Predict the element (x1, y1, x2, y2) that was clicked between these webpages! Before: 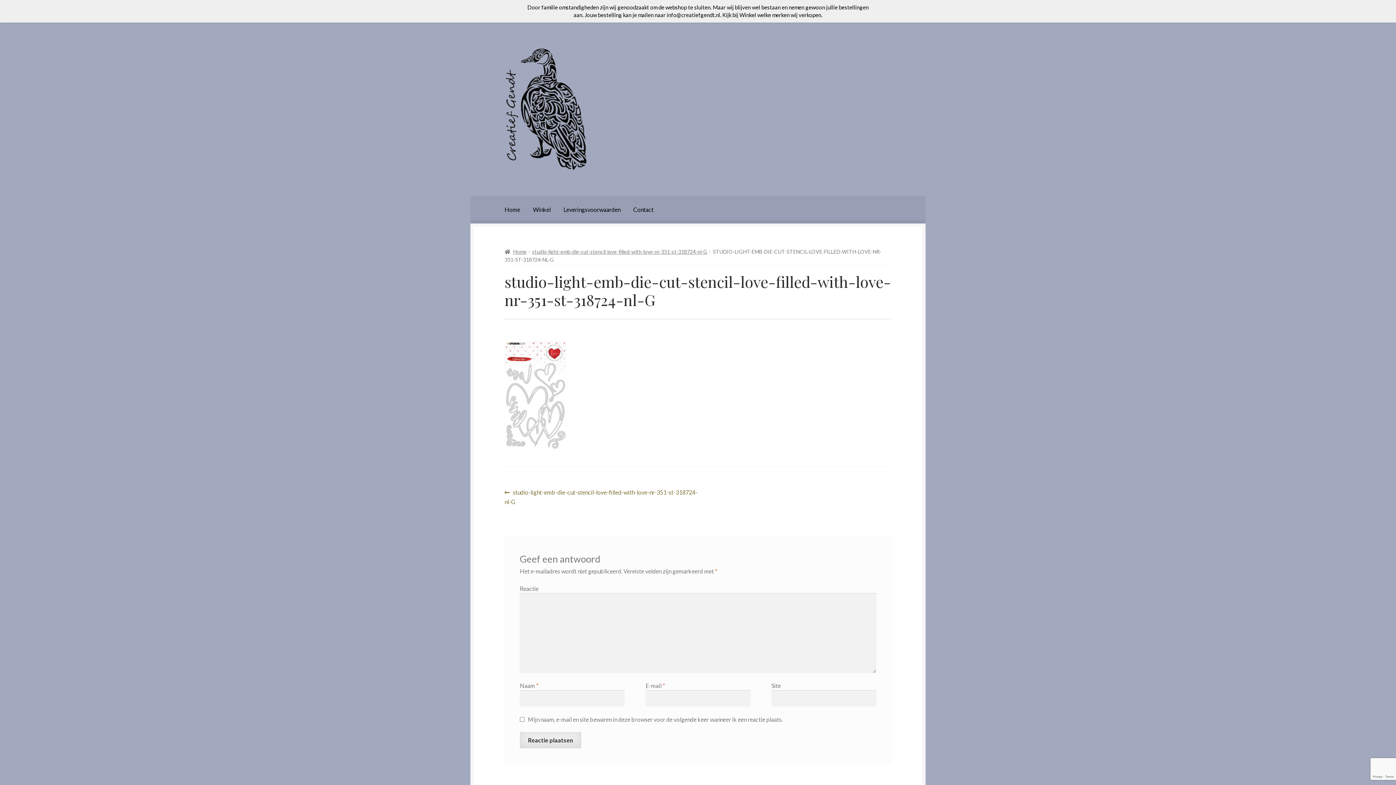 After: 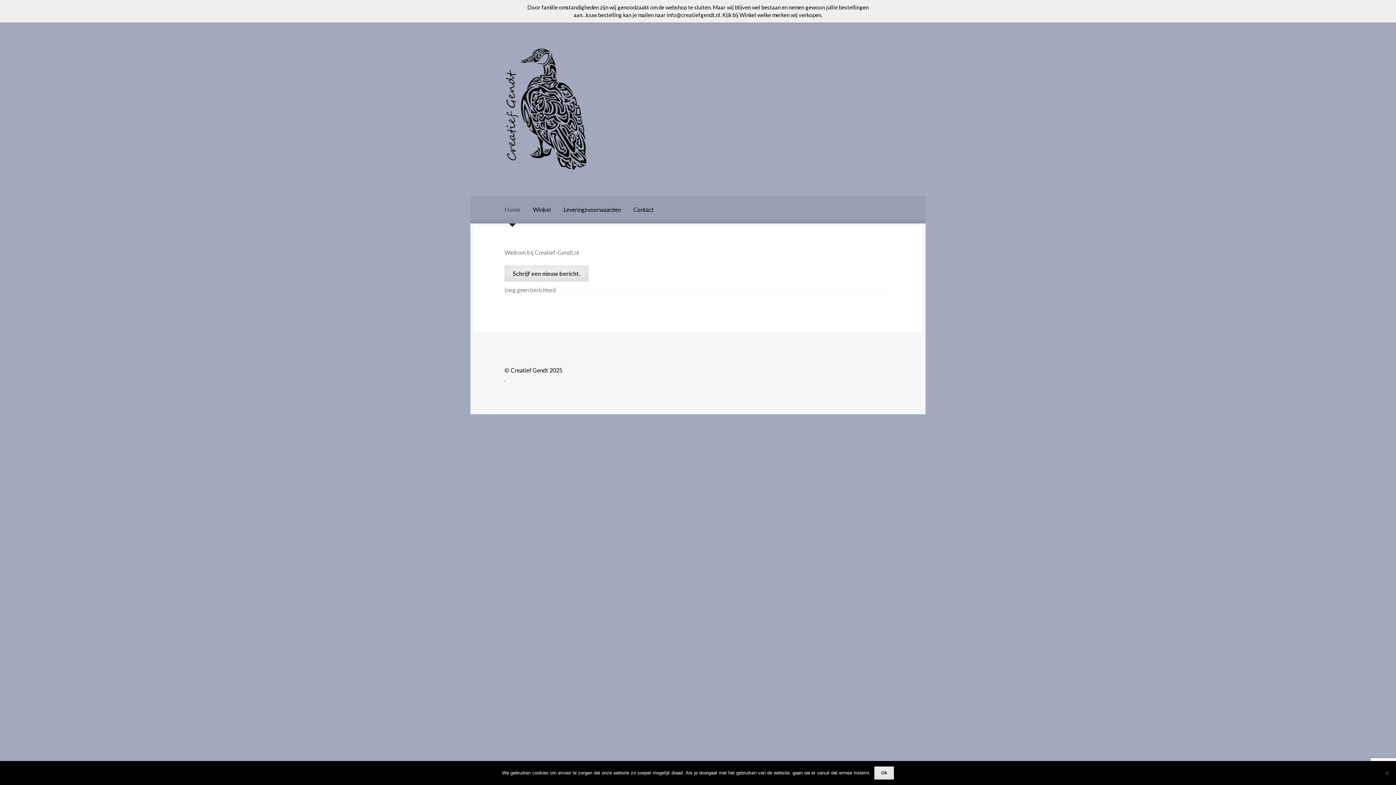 Action: label: Home bbox: (504, 248, 526, 255)